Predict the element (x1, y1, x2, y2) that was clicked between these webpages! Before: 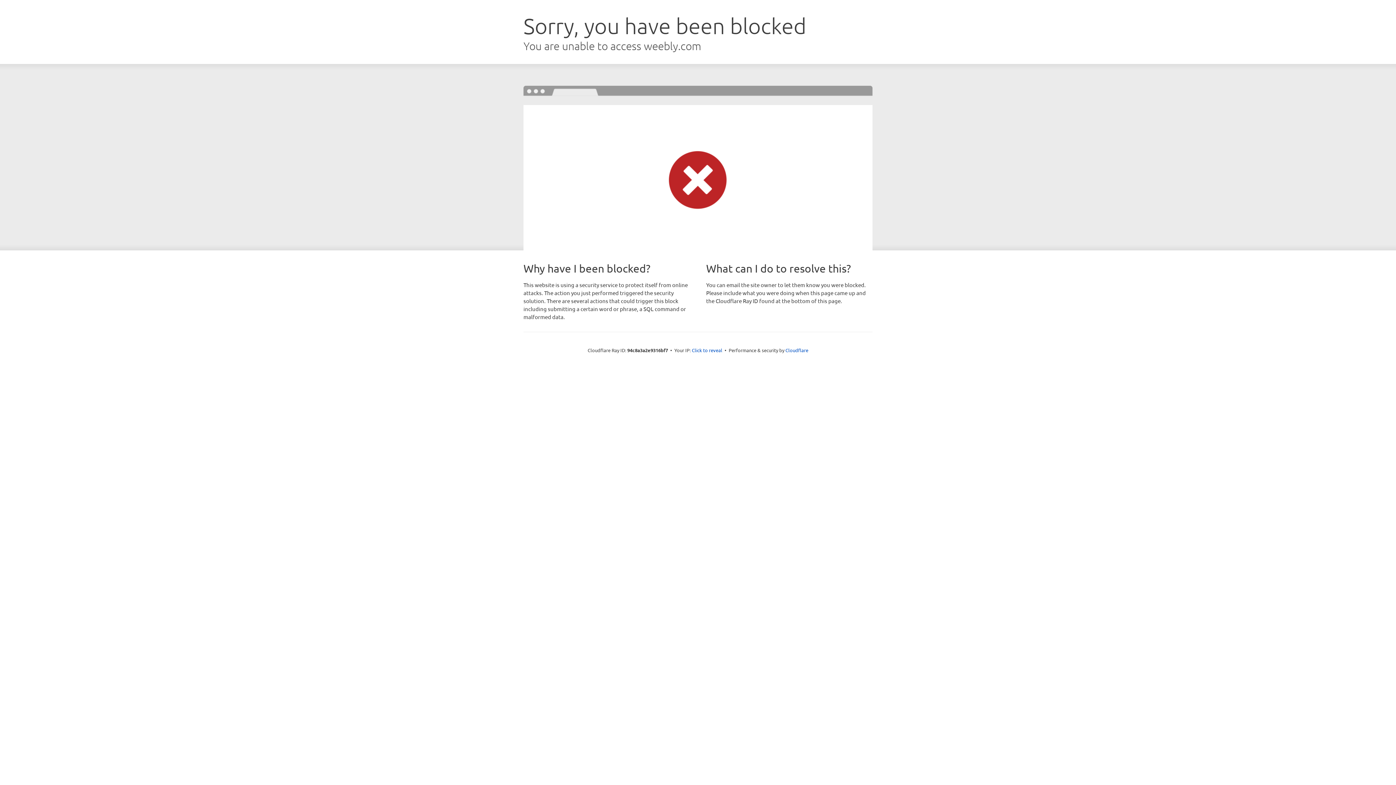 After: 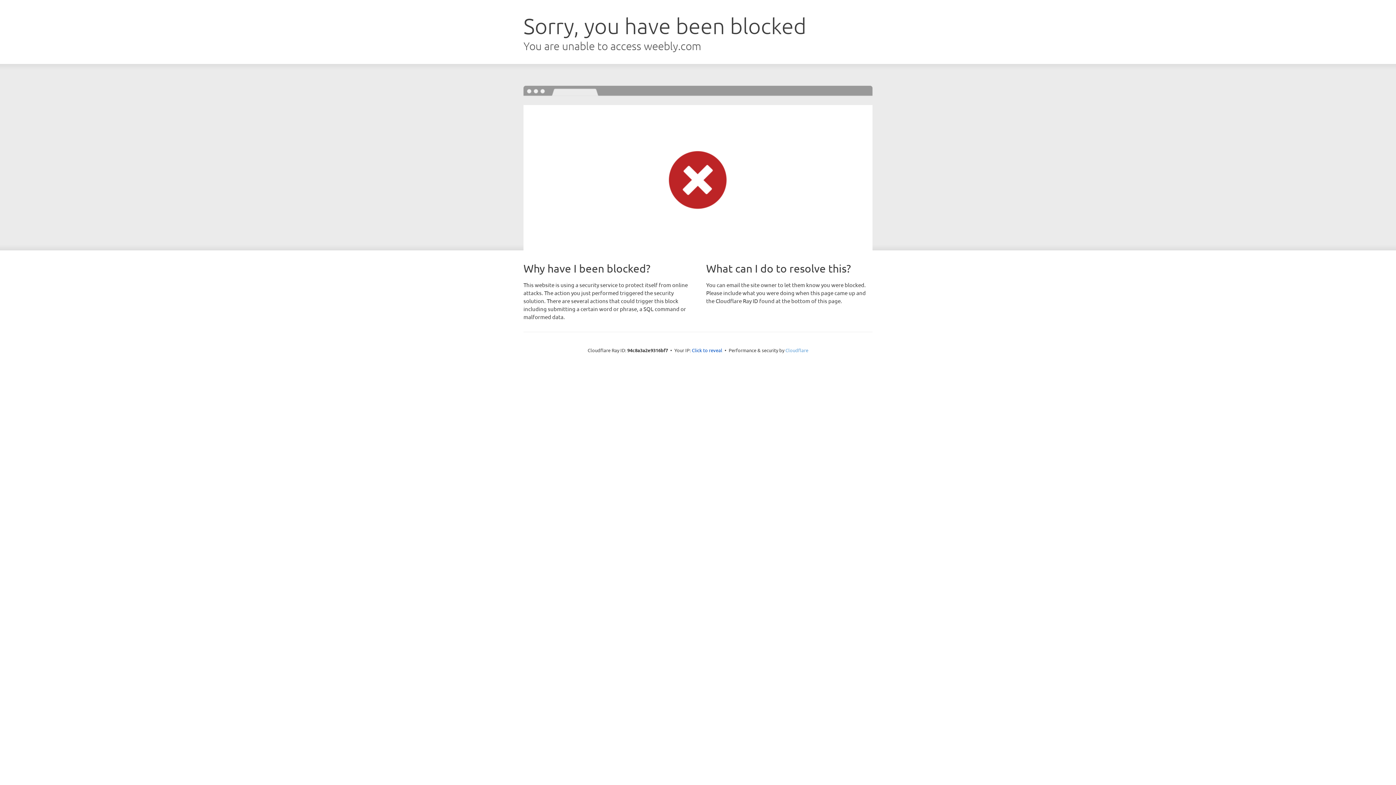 Action: label: Cloudflare bbox: (785, 347, 808, 353)